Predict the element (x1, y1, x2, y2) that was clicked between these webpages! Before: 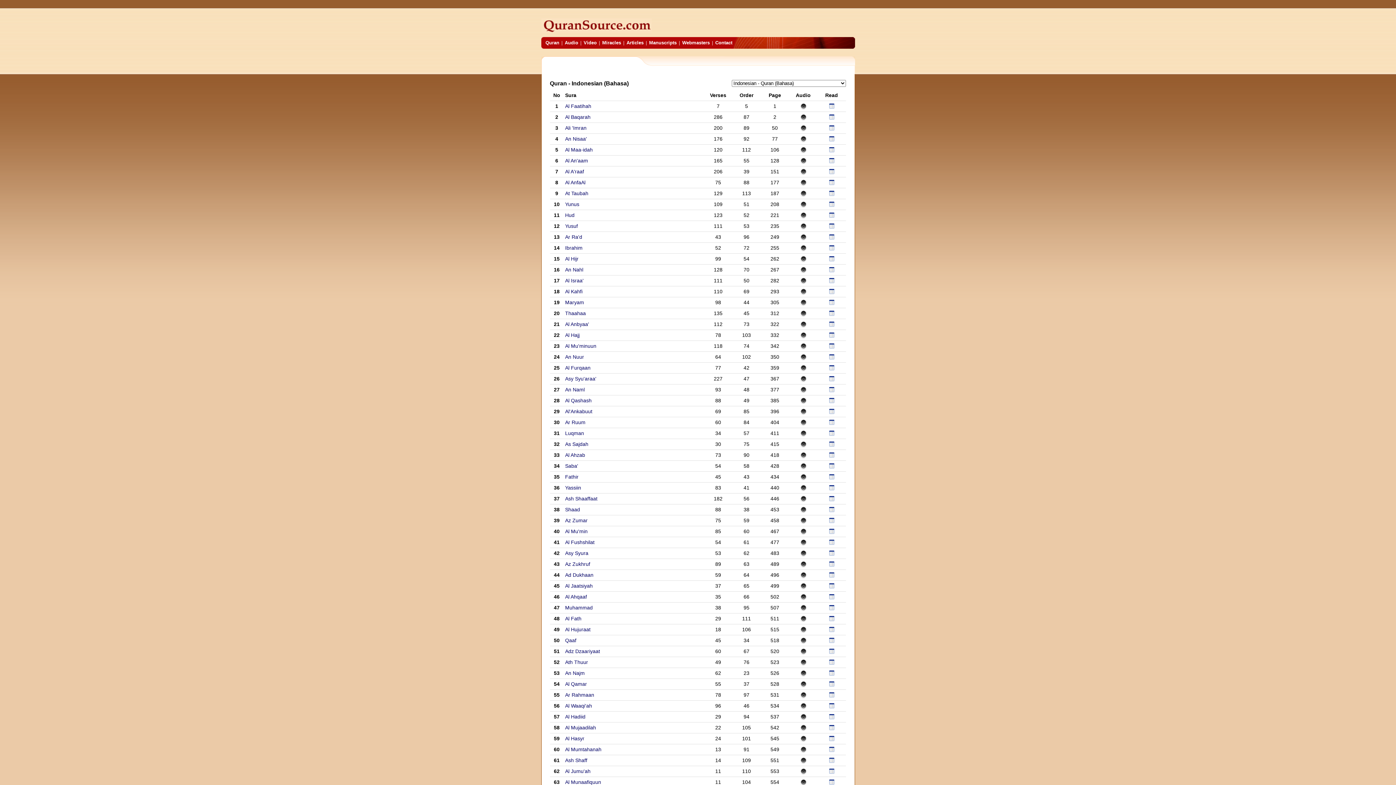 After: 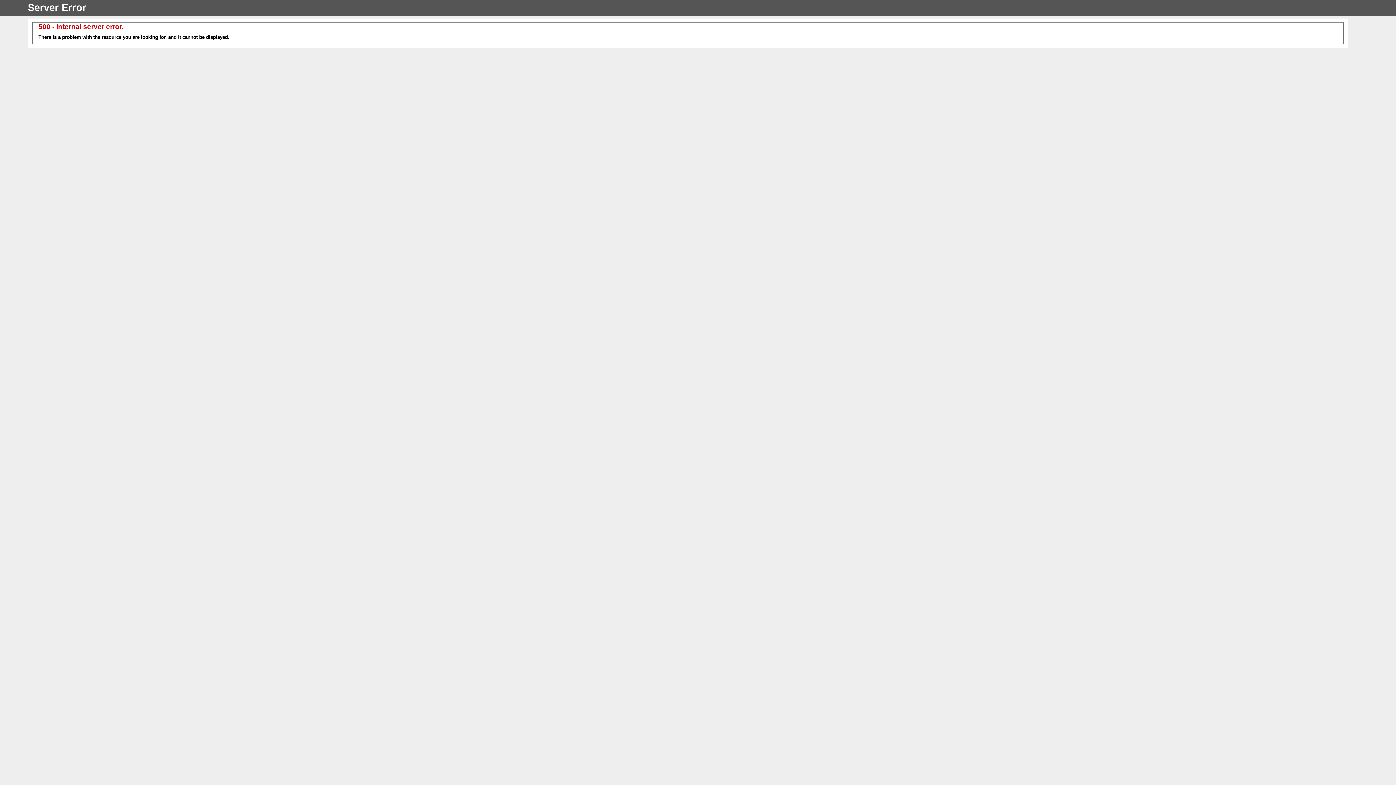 Action: bbox: (829, 671, 834, 677)